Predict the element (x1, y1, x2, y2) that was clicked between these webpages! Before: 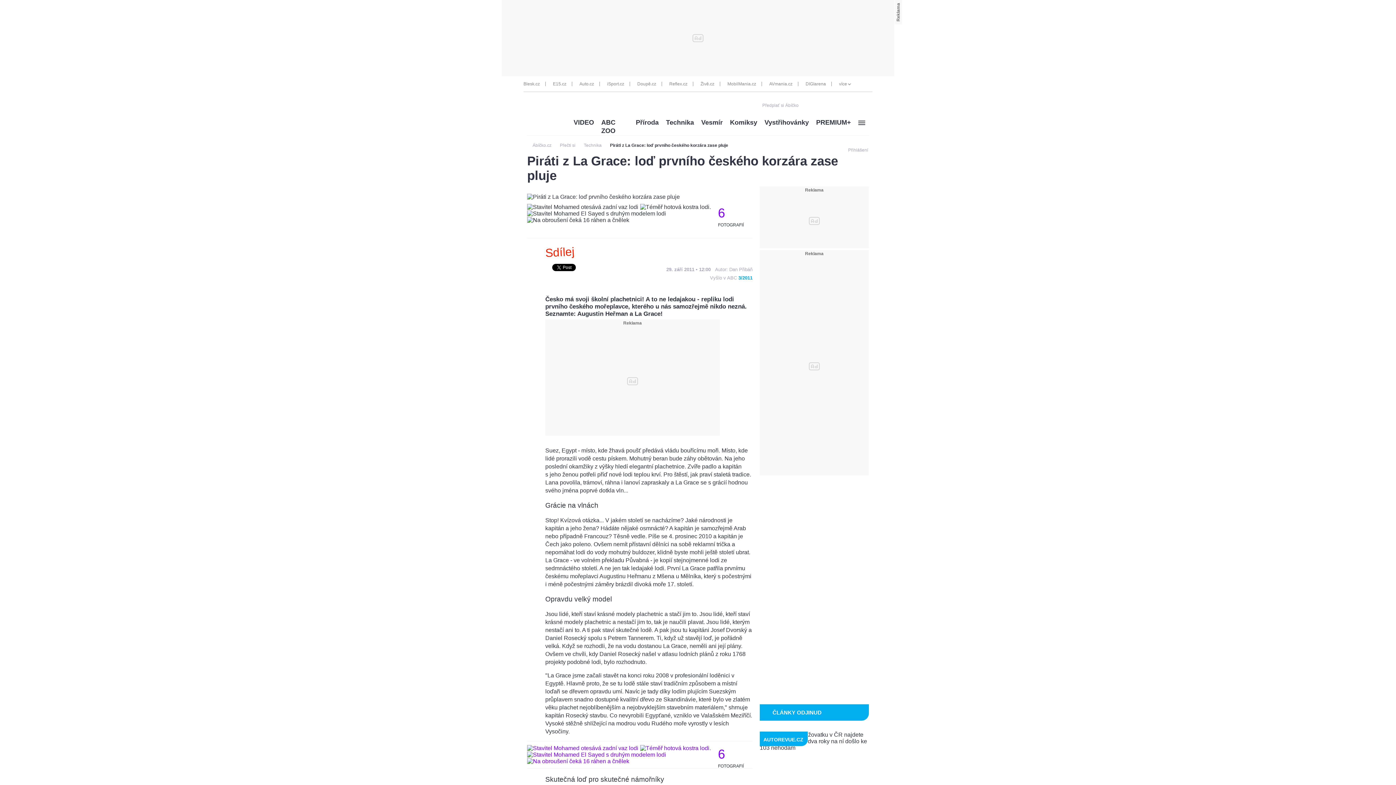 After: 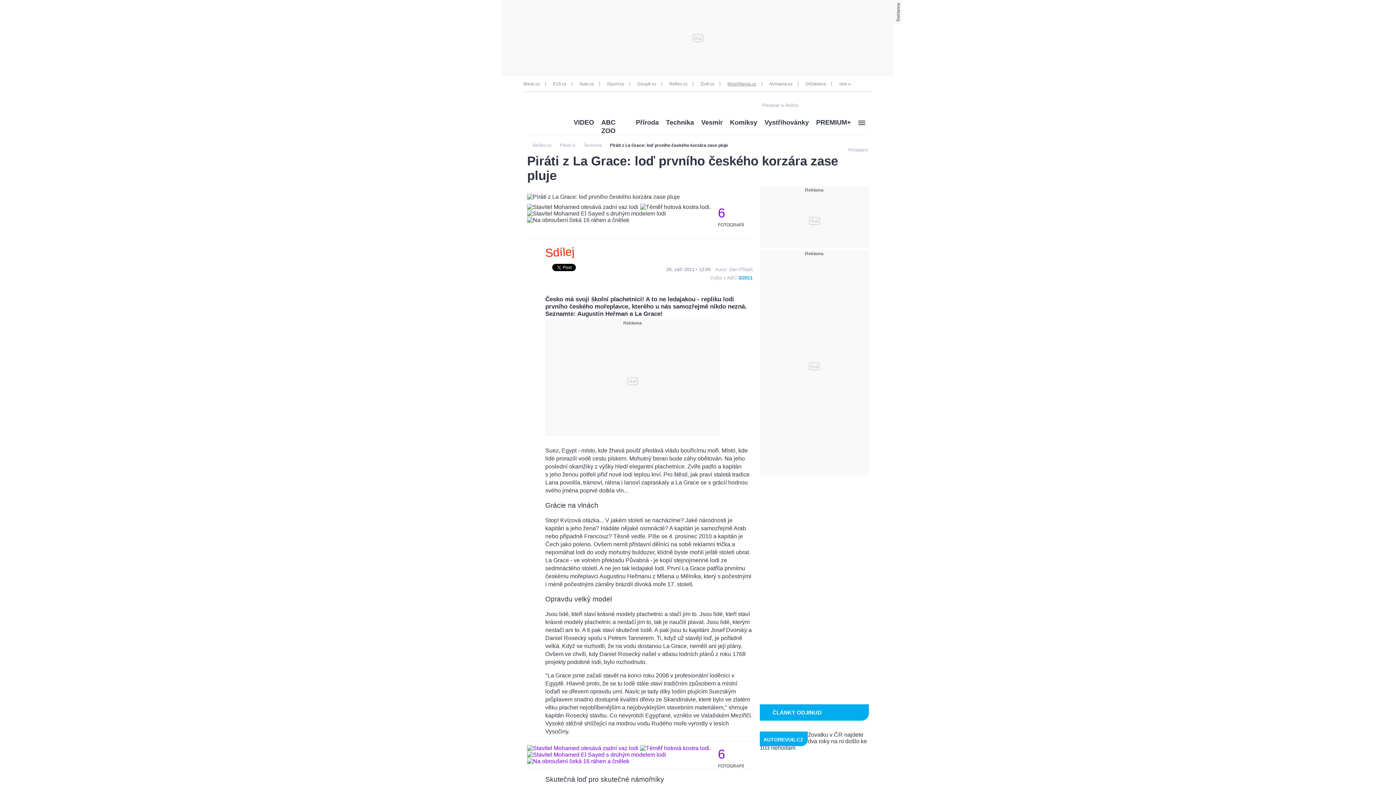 Action: label: MobilMania.cz bbox: (720, 81, 756, 86)